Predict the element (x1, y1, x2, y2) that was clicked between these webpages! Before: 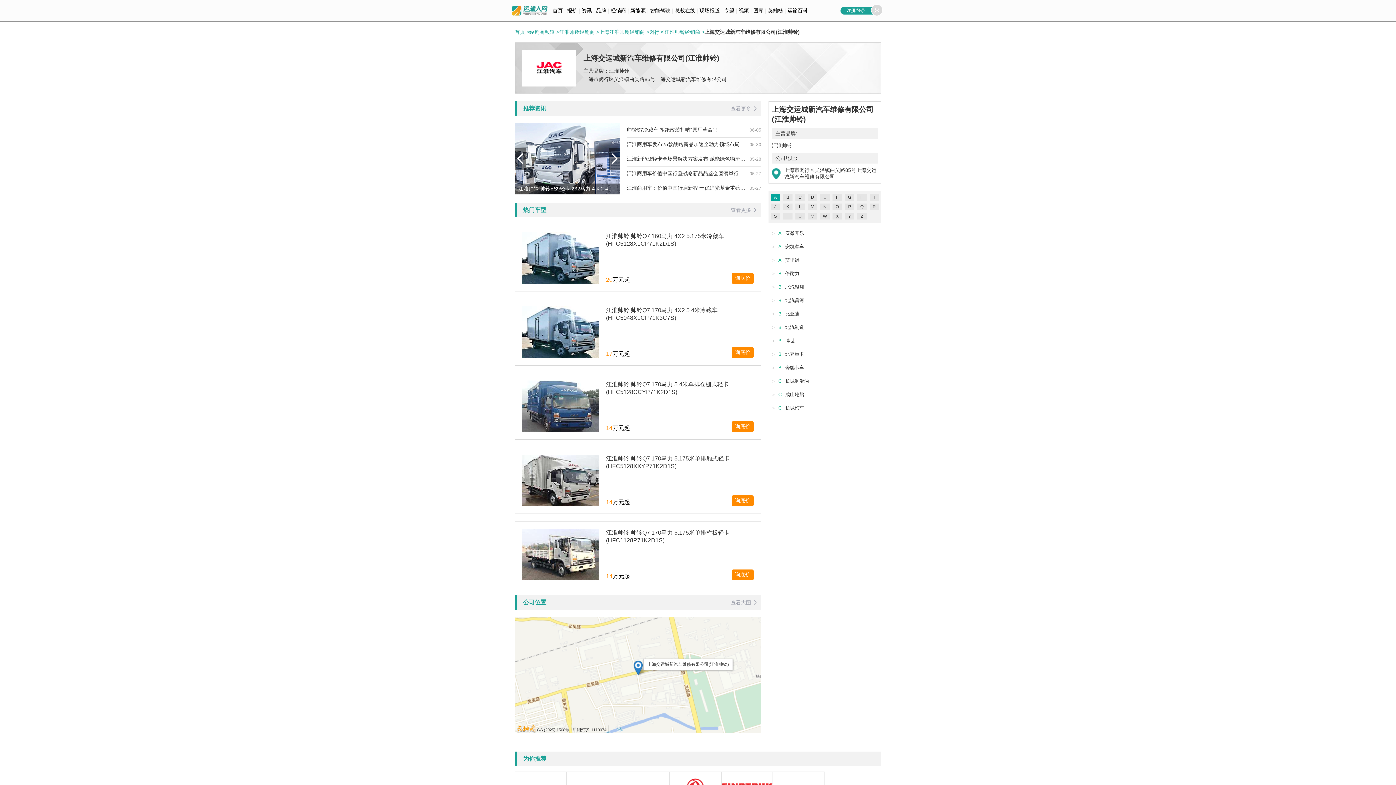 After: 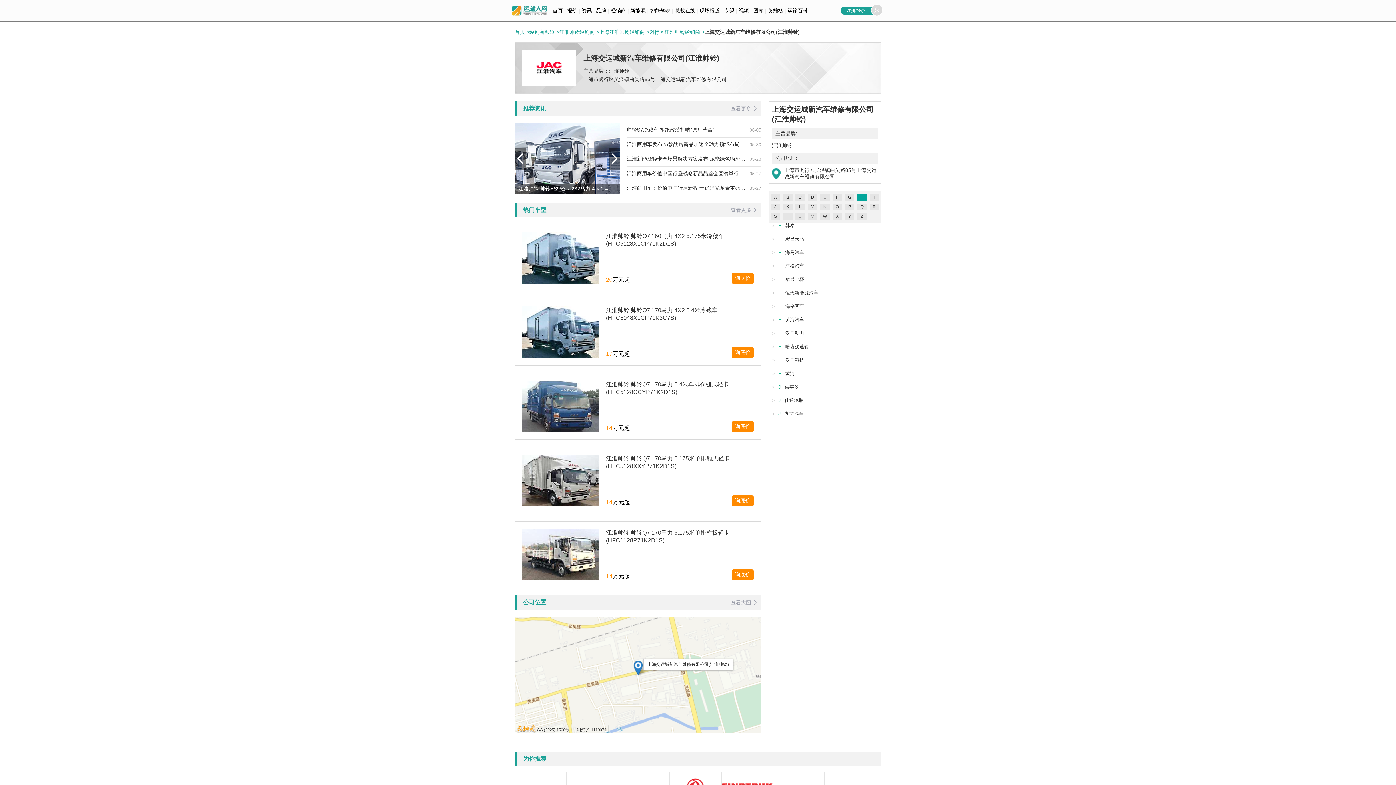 Action: label: H bbox: (857, 194, 866, 200)